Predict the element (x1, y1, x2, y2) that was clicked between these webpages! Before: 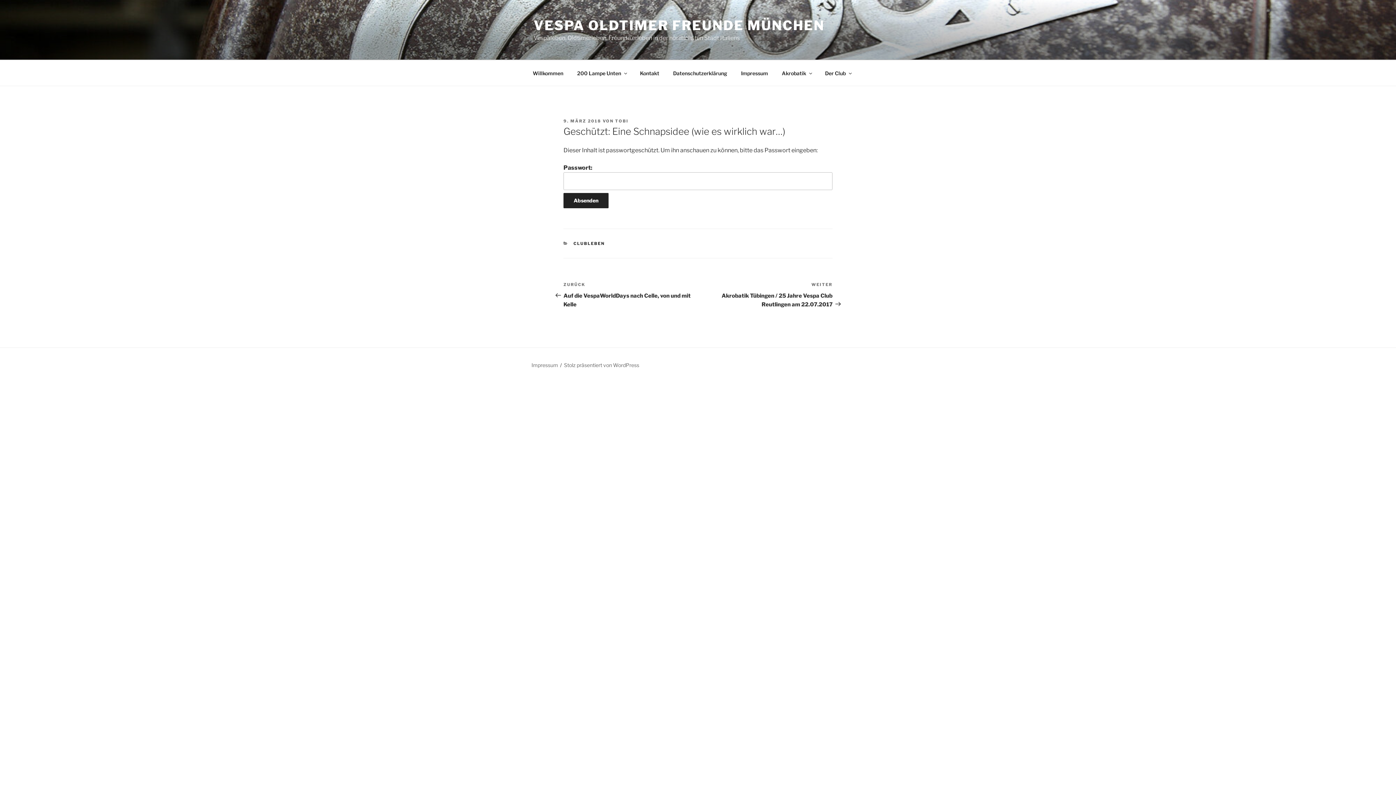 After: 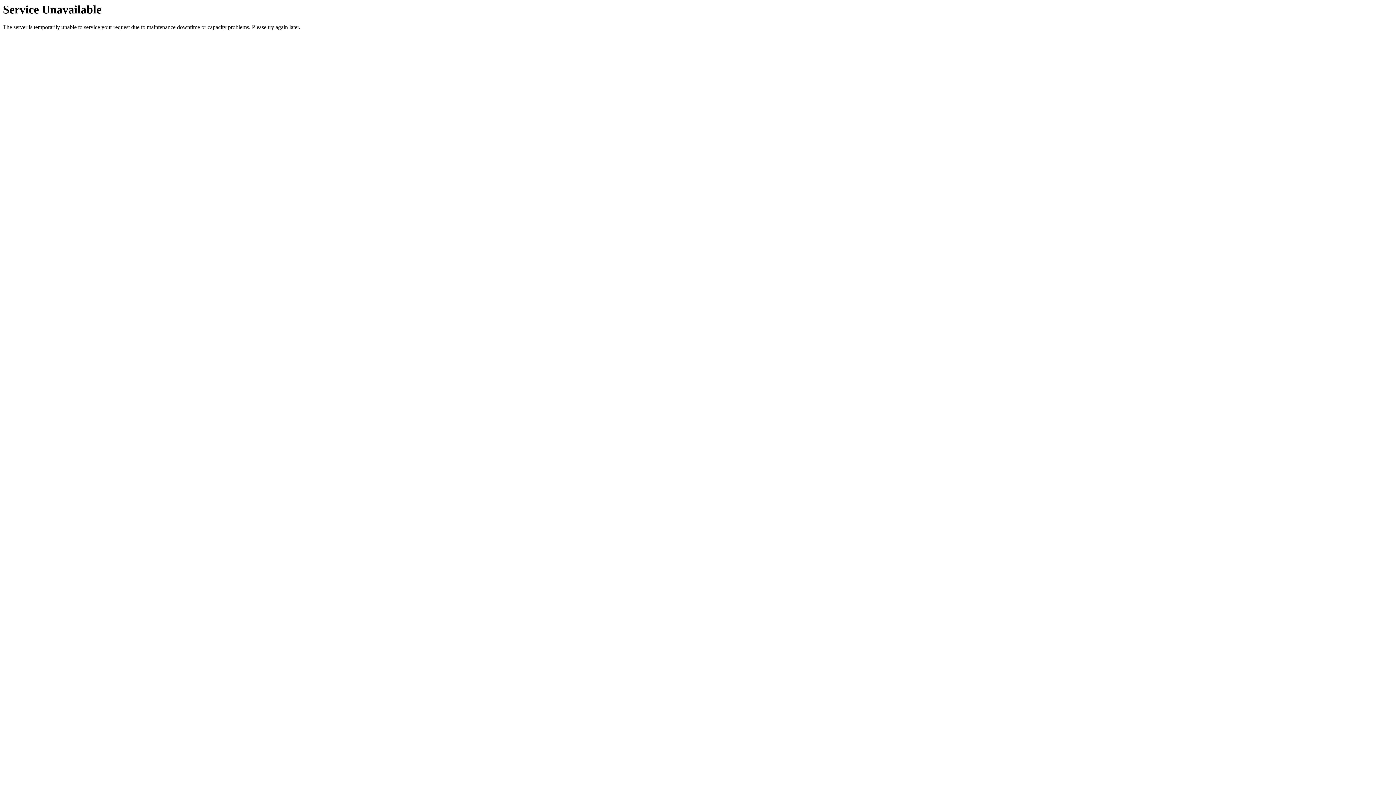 Action: label: 9. MÄRZ 2018 bbox: (563, 118, 601, 123)